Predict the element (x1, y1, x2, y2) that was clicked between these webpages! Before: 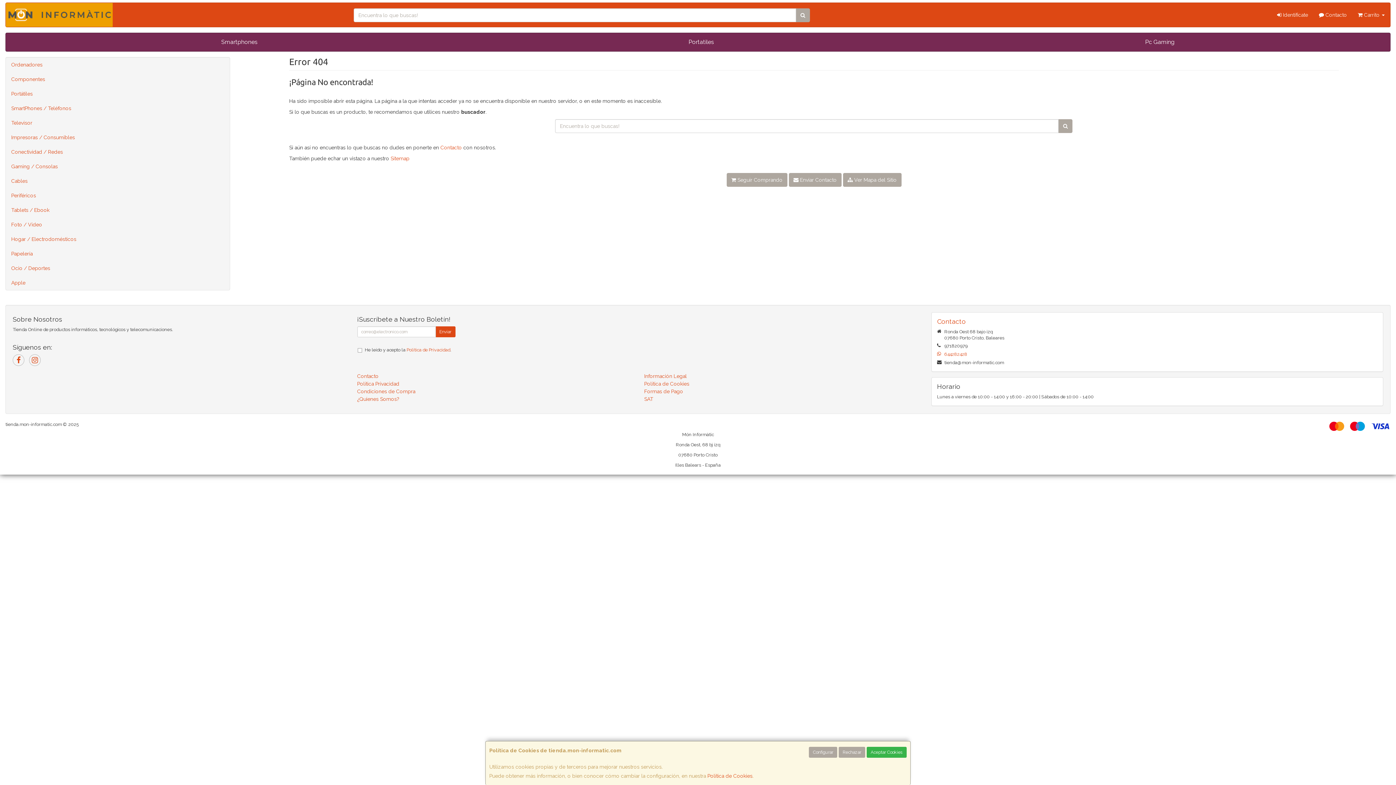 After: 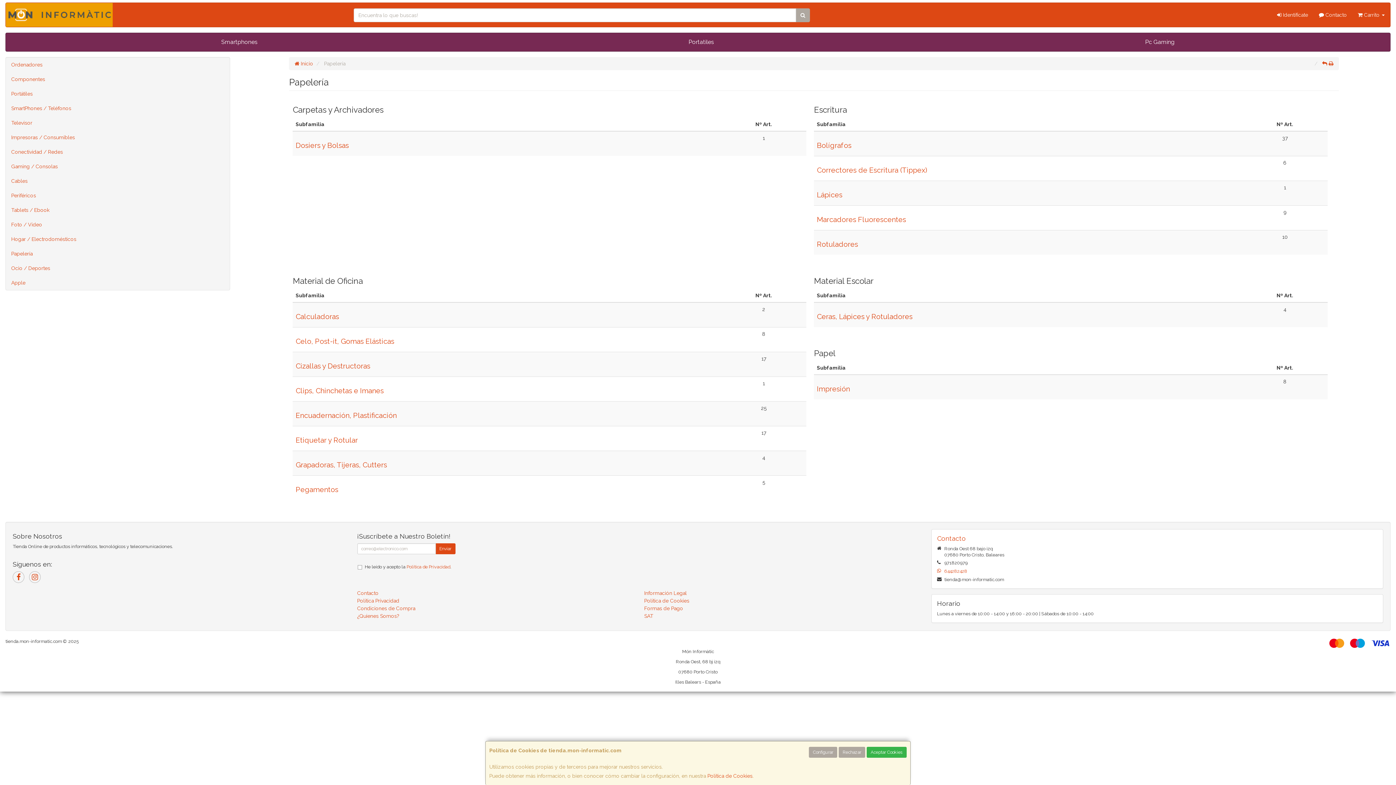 Action: label: Papelería bbox: (5, 246, 229, 261)